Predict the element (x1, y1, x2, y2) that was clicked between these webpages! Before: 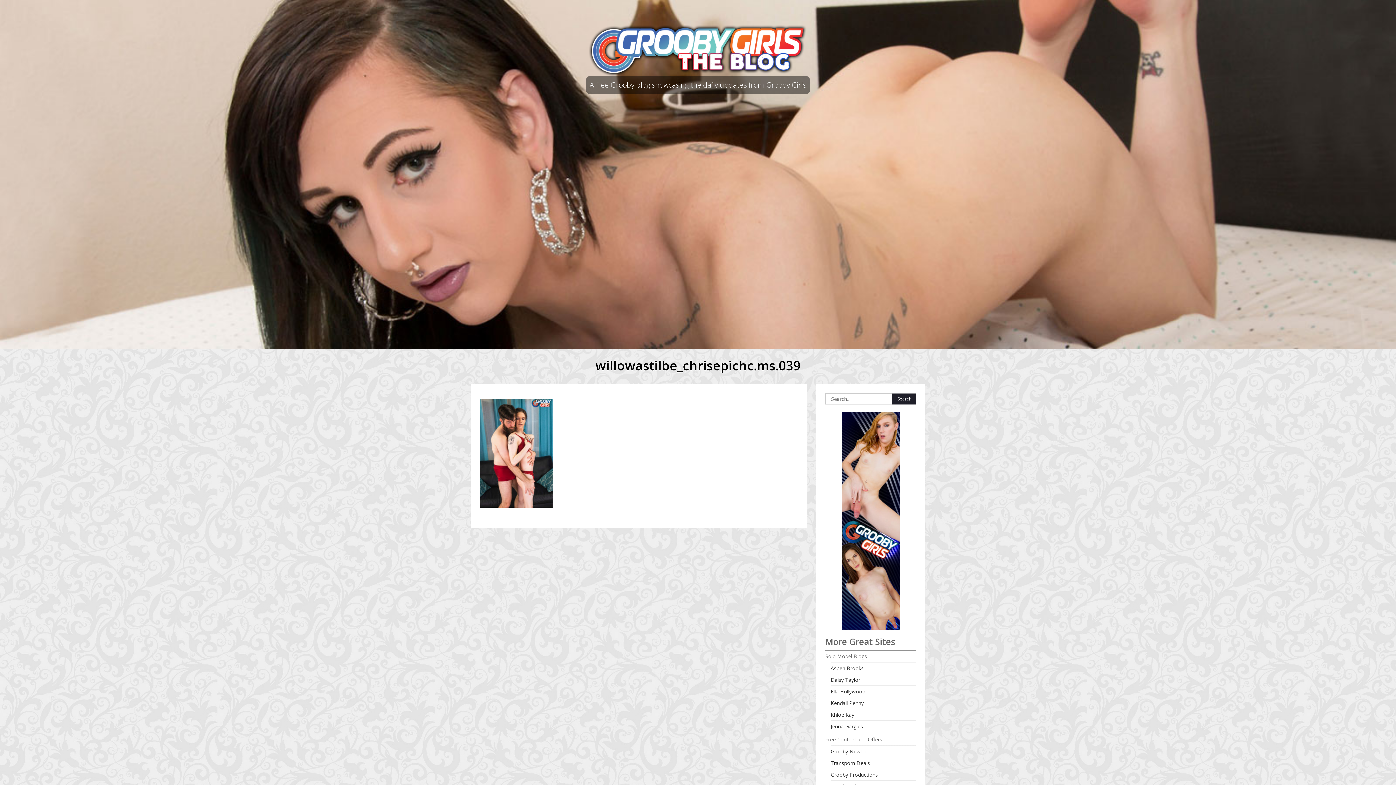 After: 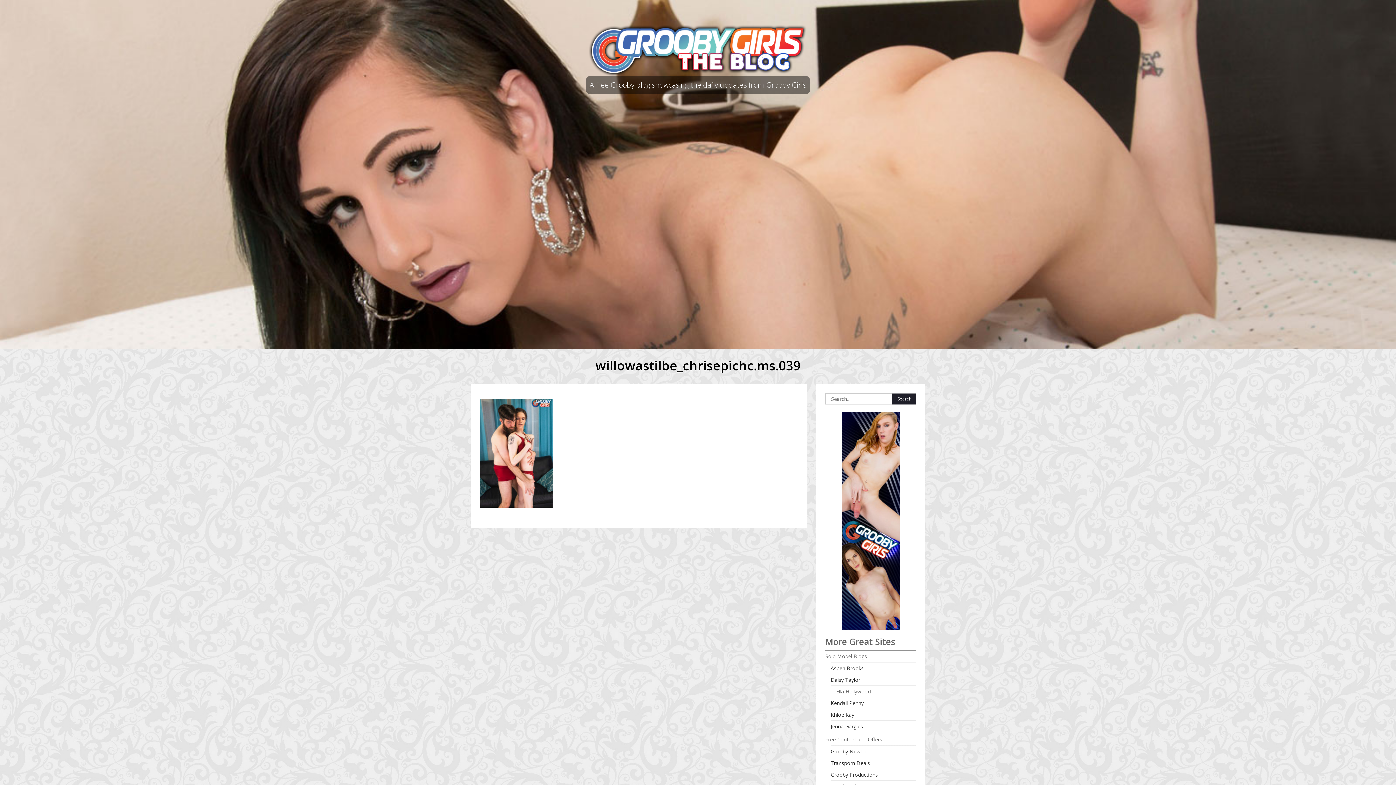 Action: label: Ella Hollywood bbox: (830, 686, 865, 697)